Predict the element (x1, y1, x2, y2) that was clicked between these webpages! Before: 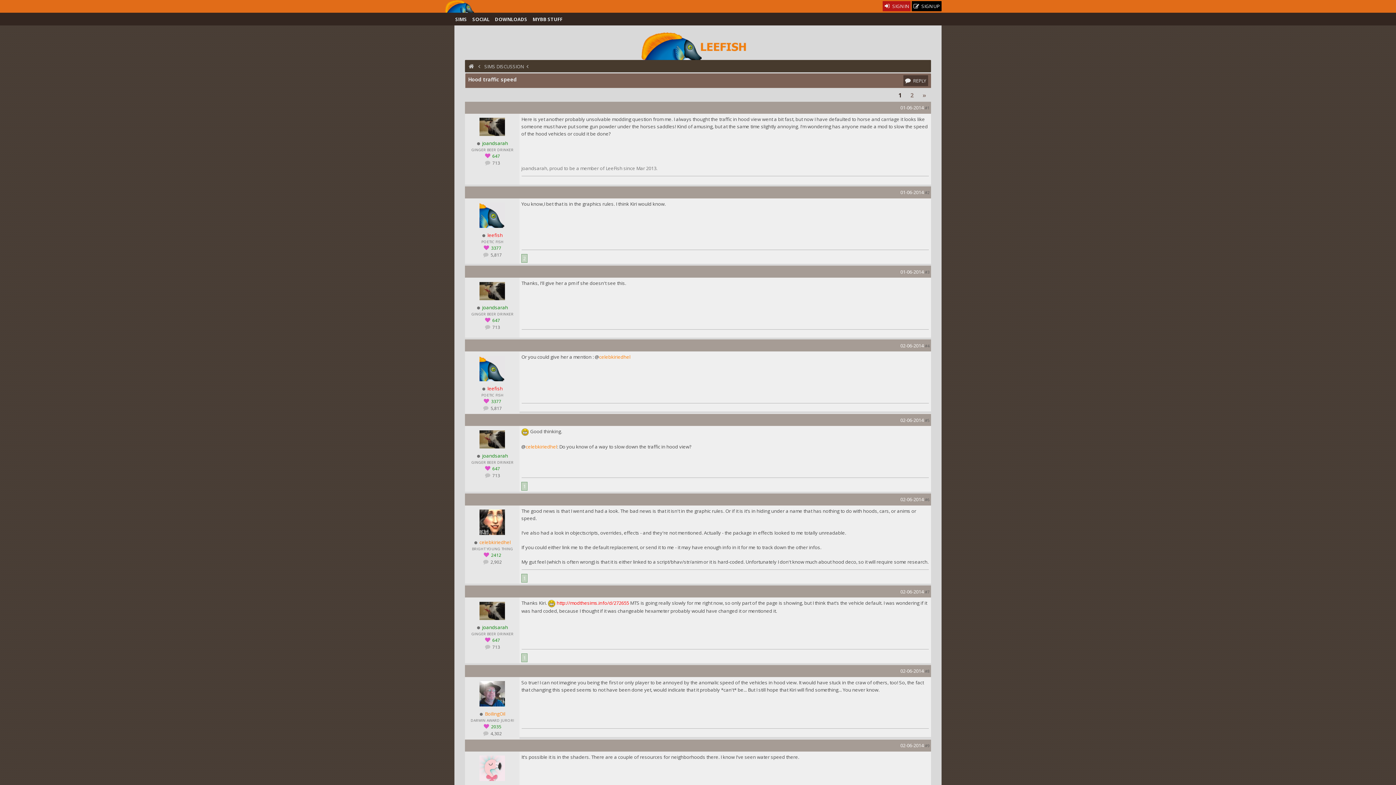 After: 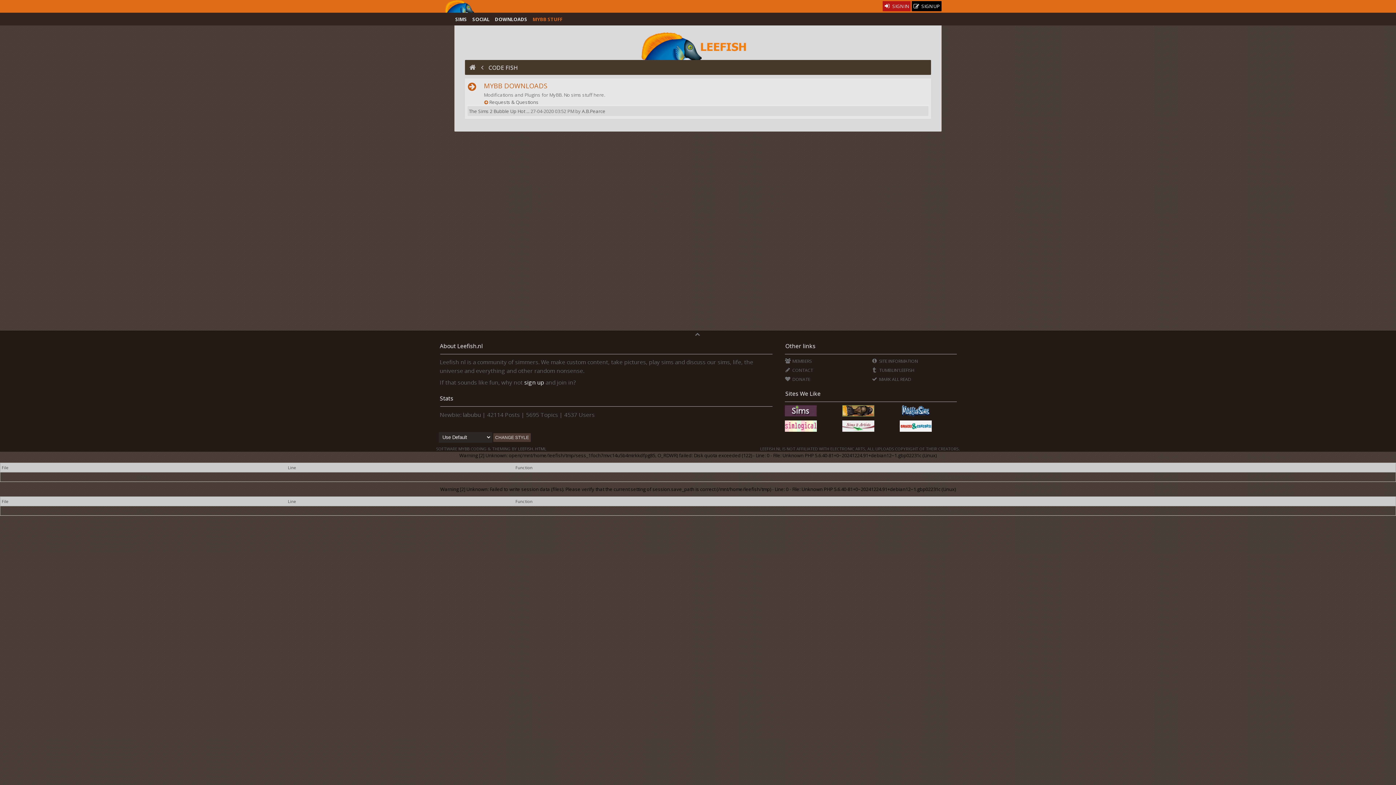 Action: bbox: (532, 15, 562, 22) label: MYBB STUFF